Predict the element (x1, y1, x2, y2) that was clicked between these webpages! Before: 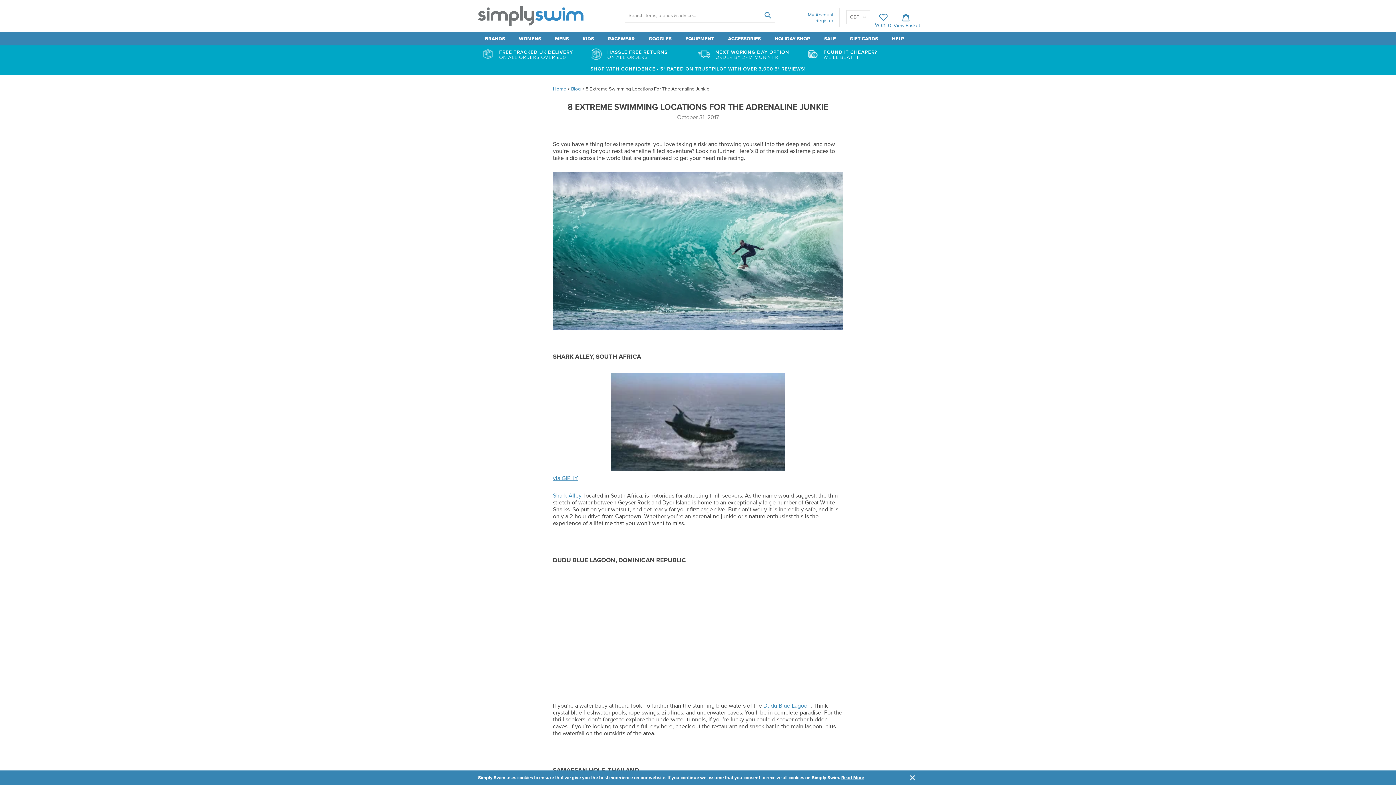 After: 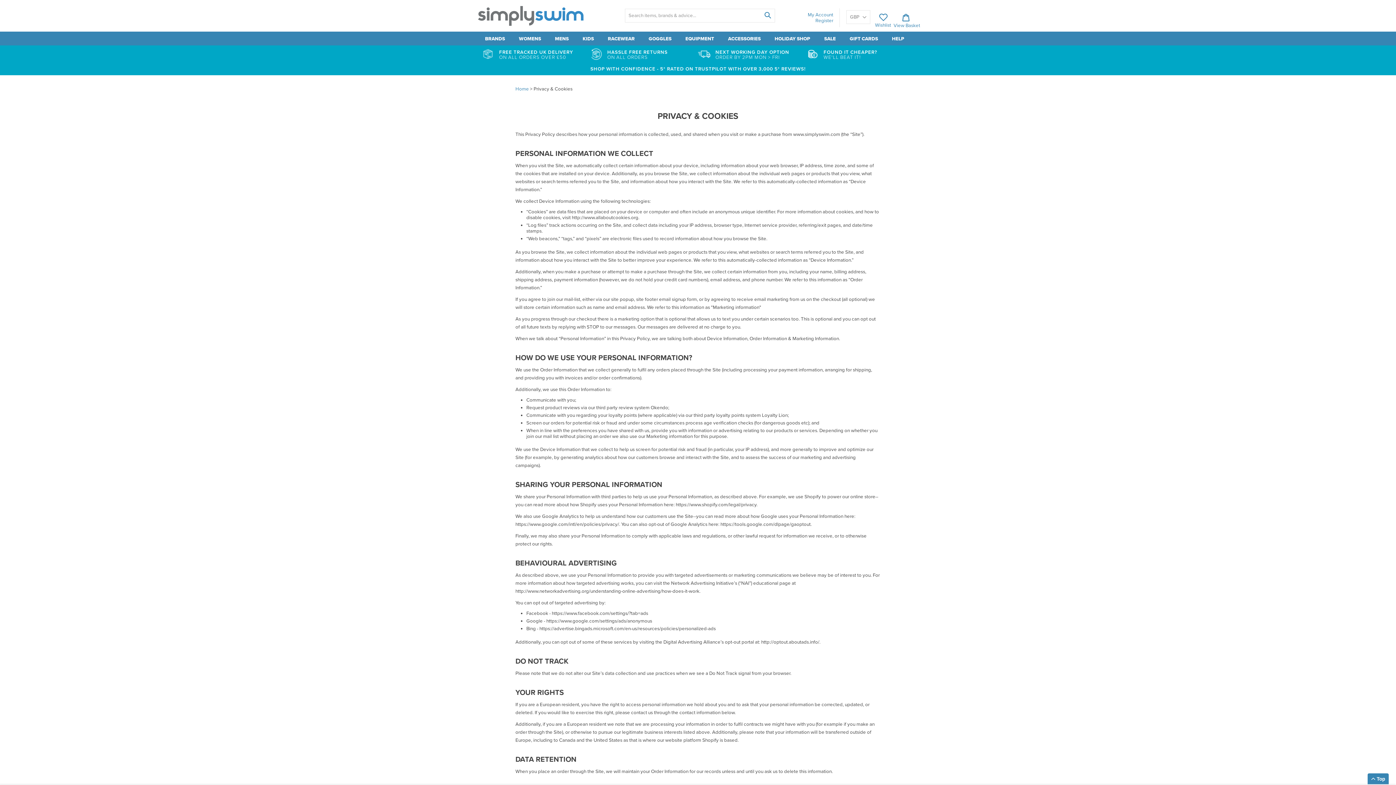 Action: label: Read More bbox: (841, 775, 864, 781)